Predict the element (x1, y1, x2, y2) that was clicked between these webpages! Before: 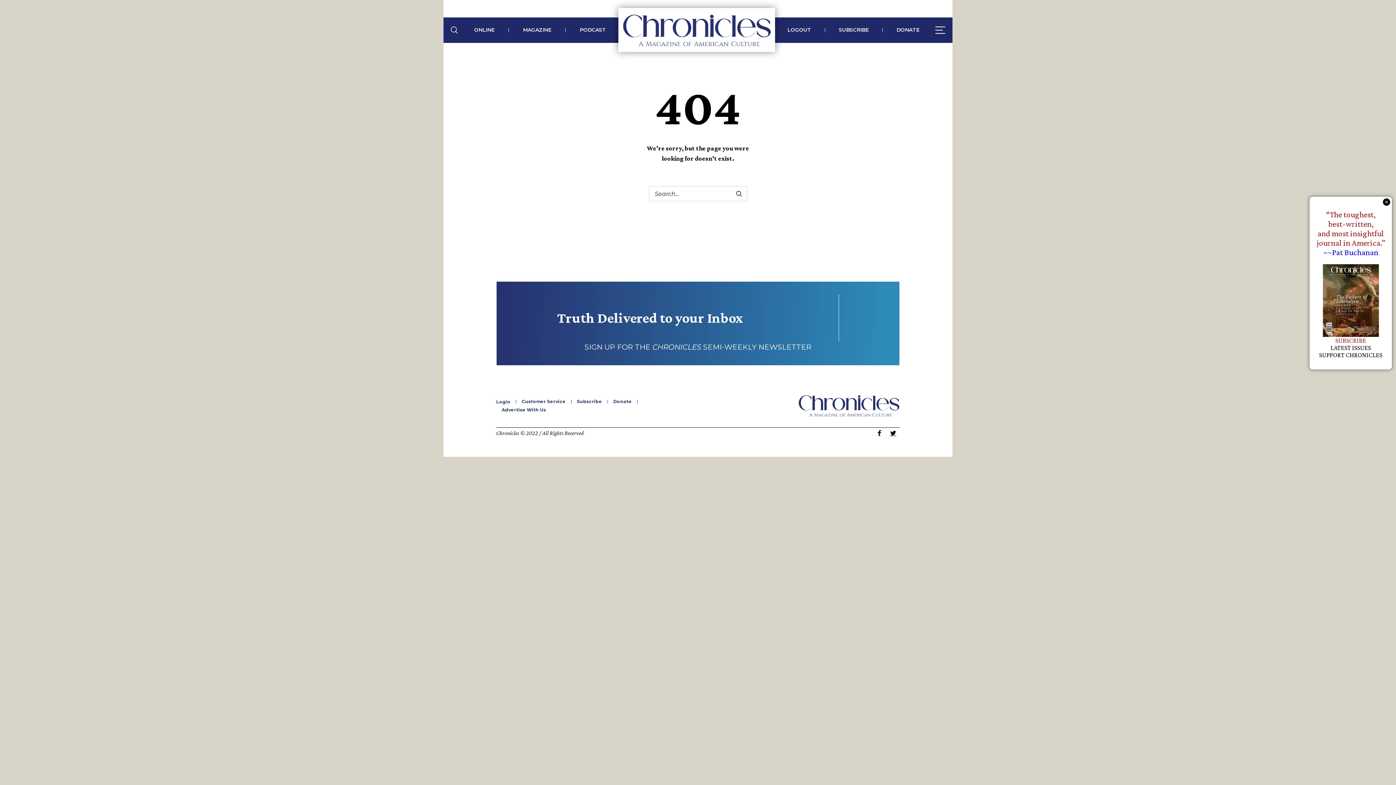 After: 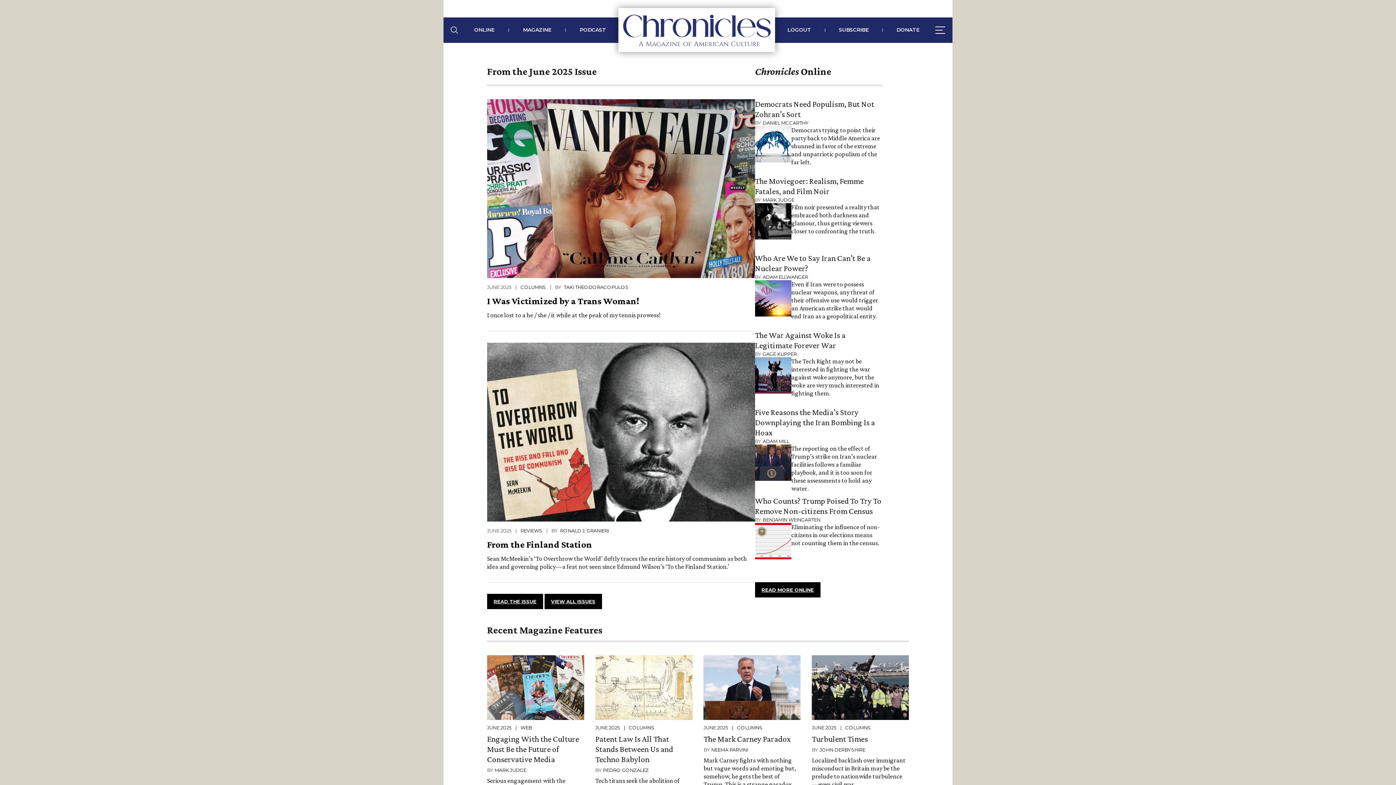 Action: bbox: (798, 393, 900, 418)